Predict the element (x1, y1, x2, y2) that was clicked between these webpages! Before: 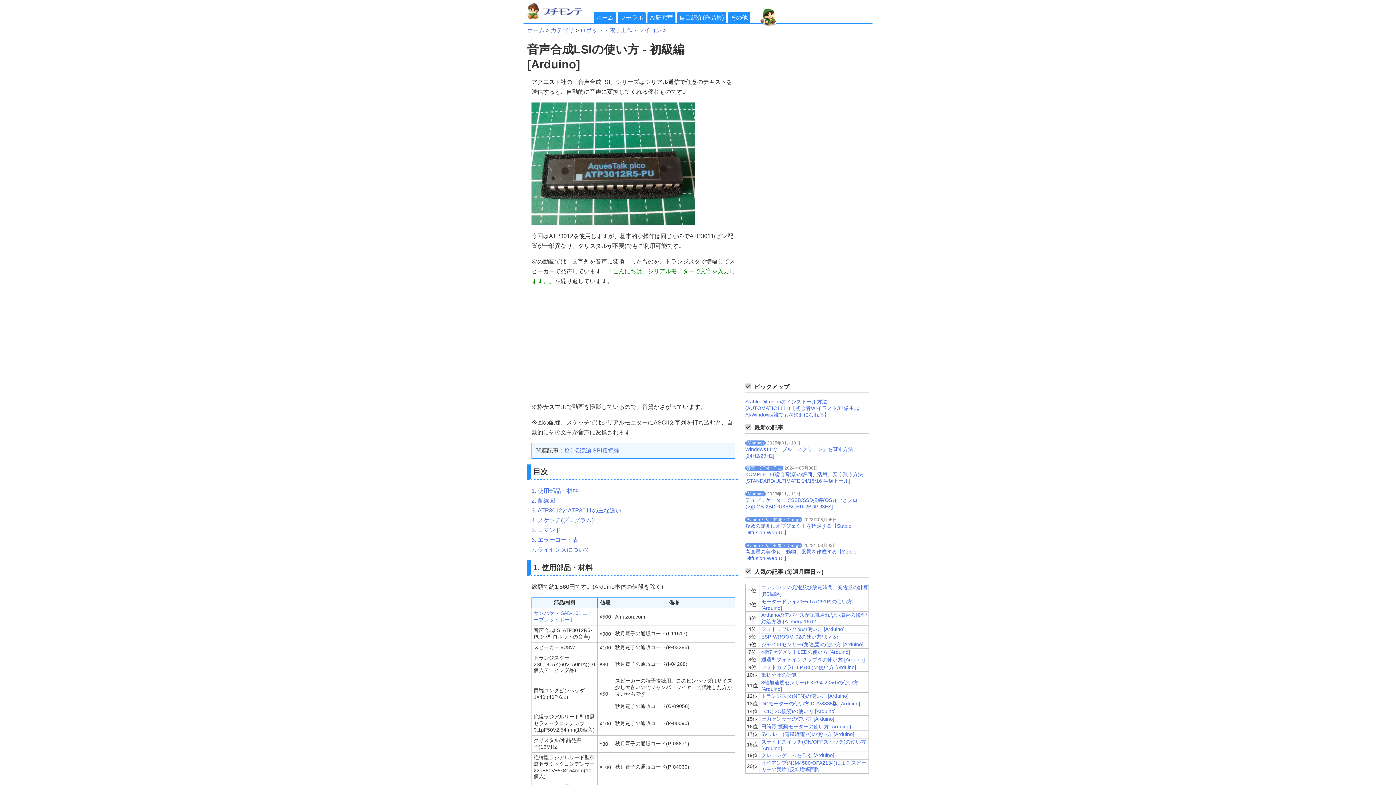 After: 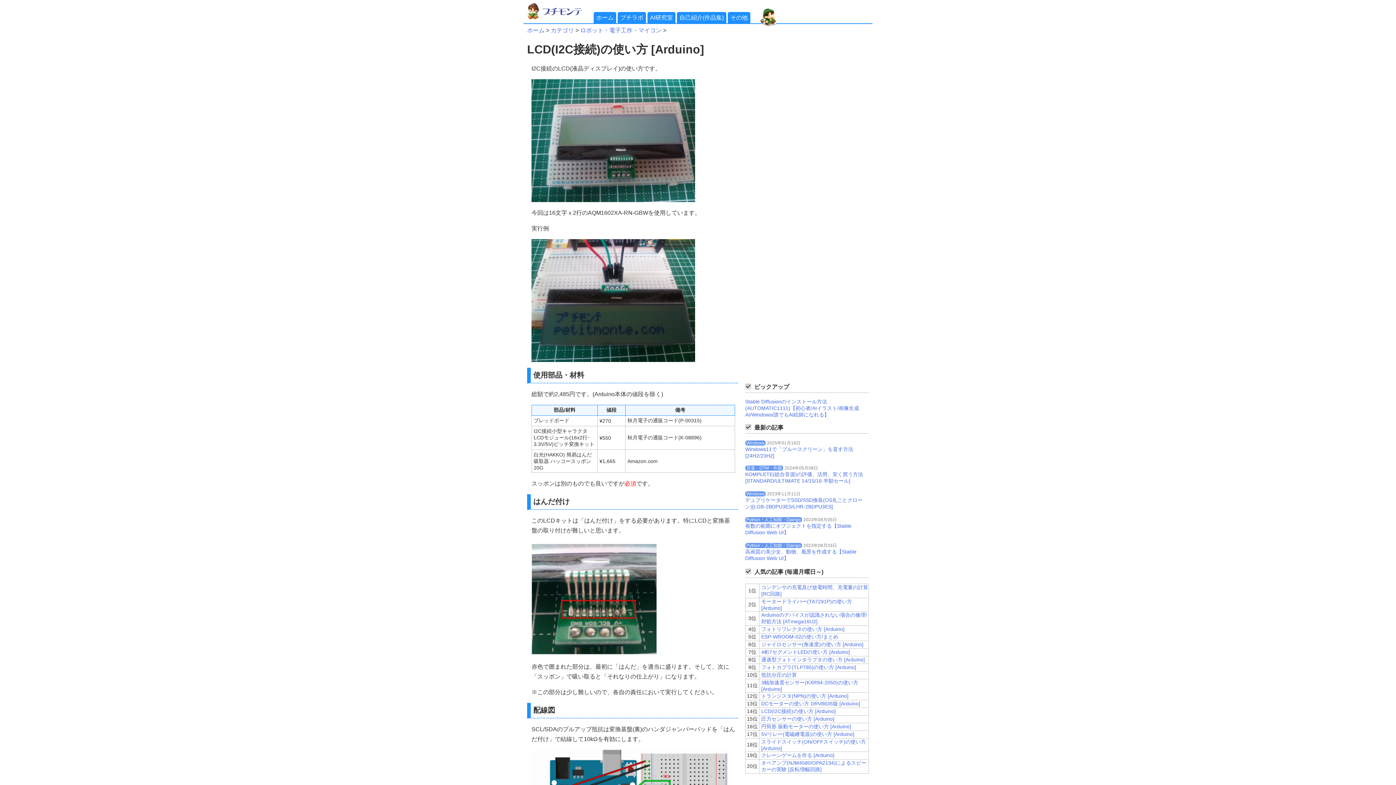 Action: label: LCD(I2C接続)の使い方 [Arduino] bbox: (761, 708, 836, 714)